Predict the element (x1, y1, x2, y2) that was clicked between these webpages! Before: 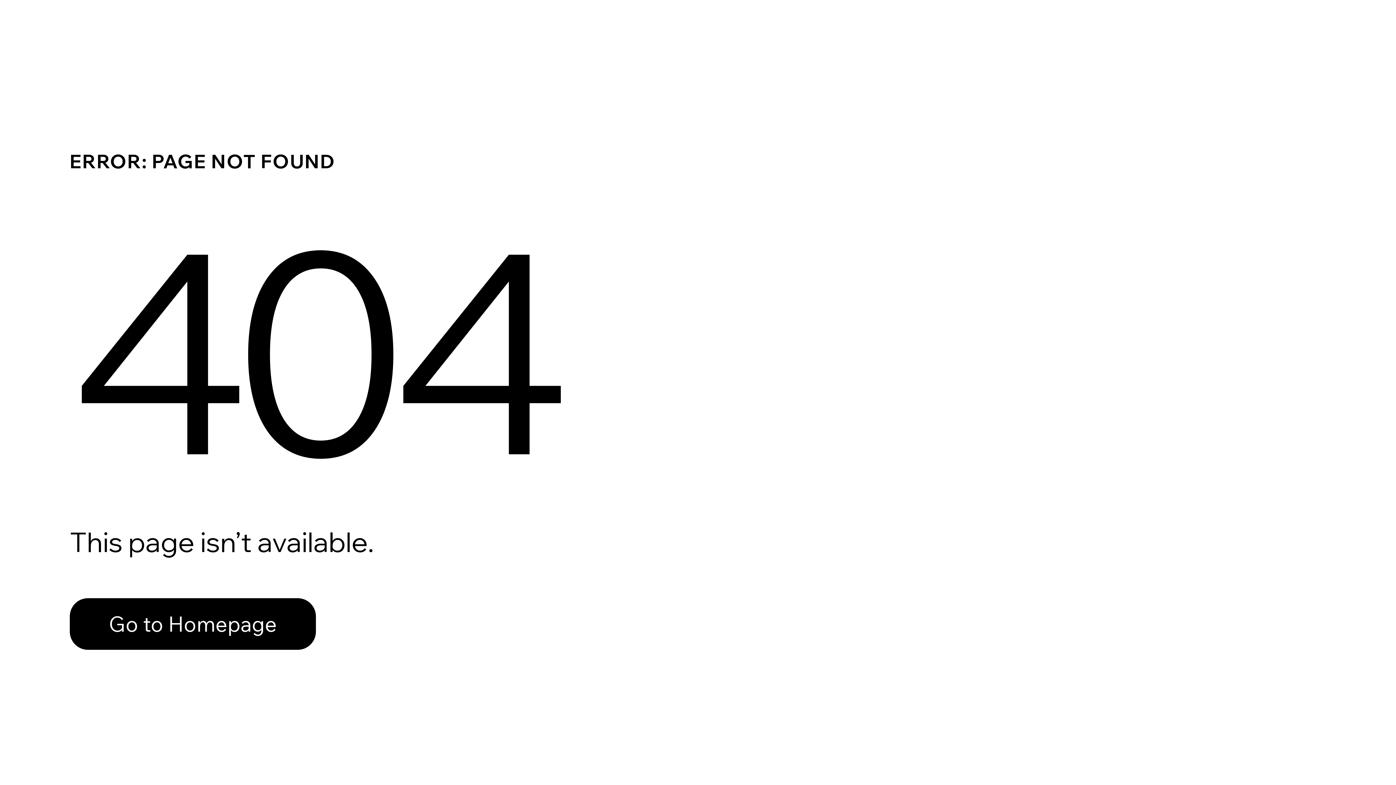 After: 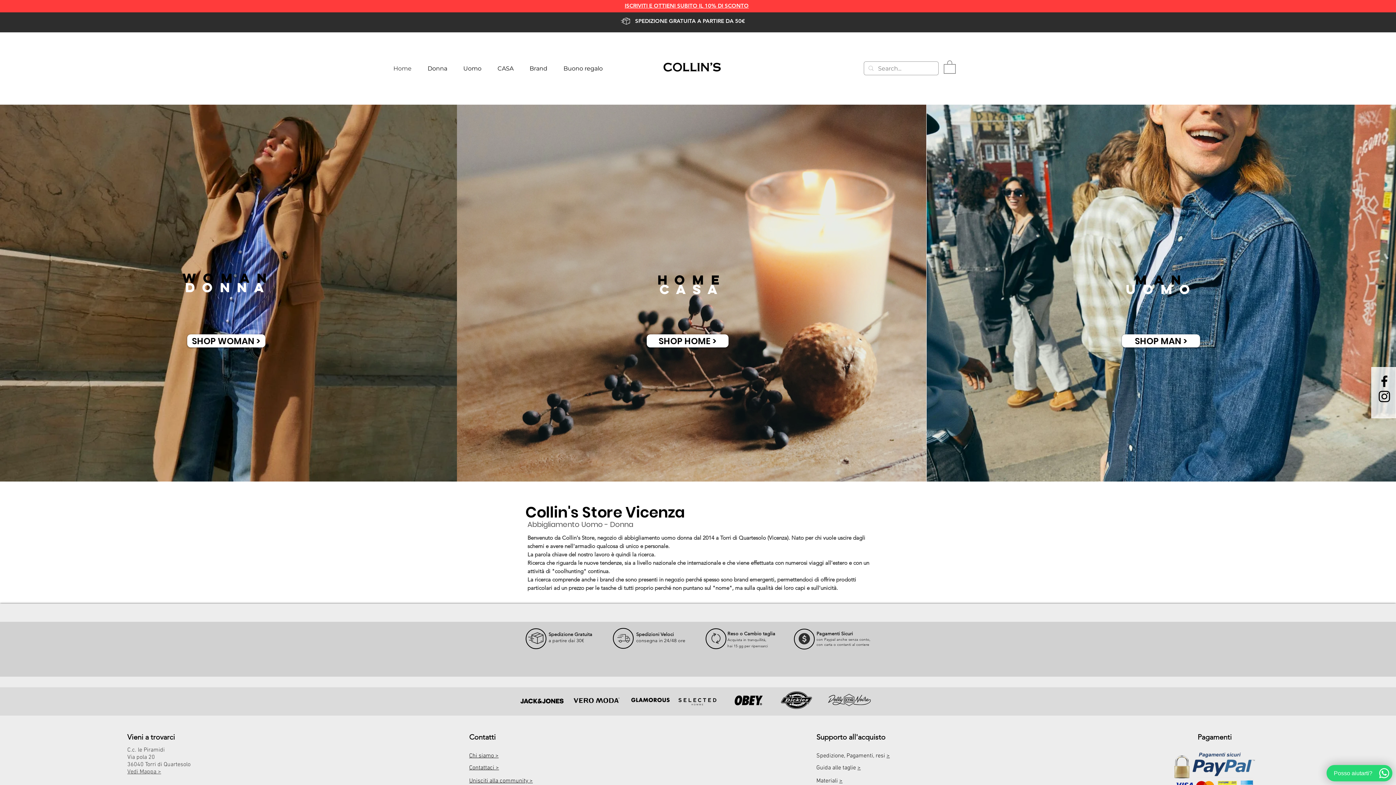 Action: bbox: (69, 598, 316, 650) label: Go to Homepage